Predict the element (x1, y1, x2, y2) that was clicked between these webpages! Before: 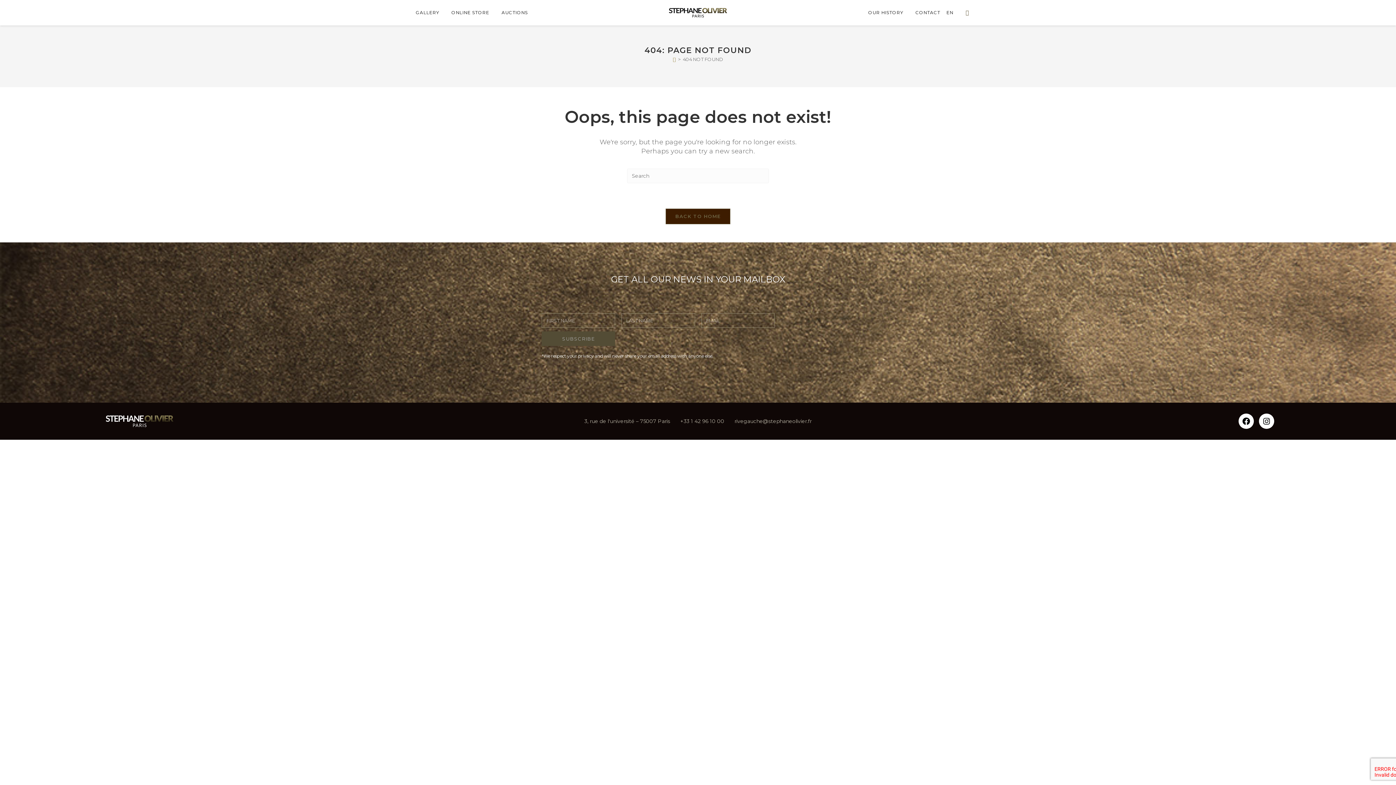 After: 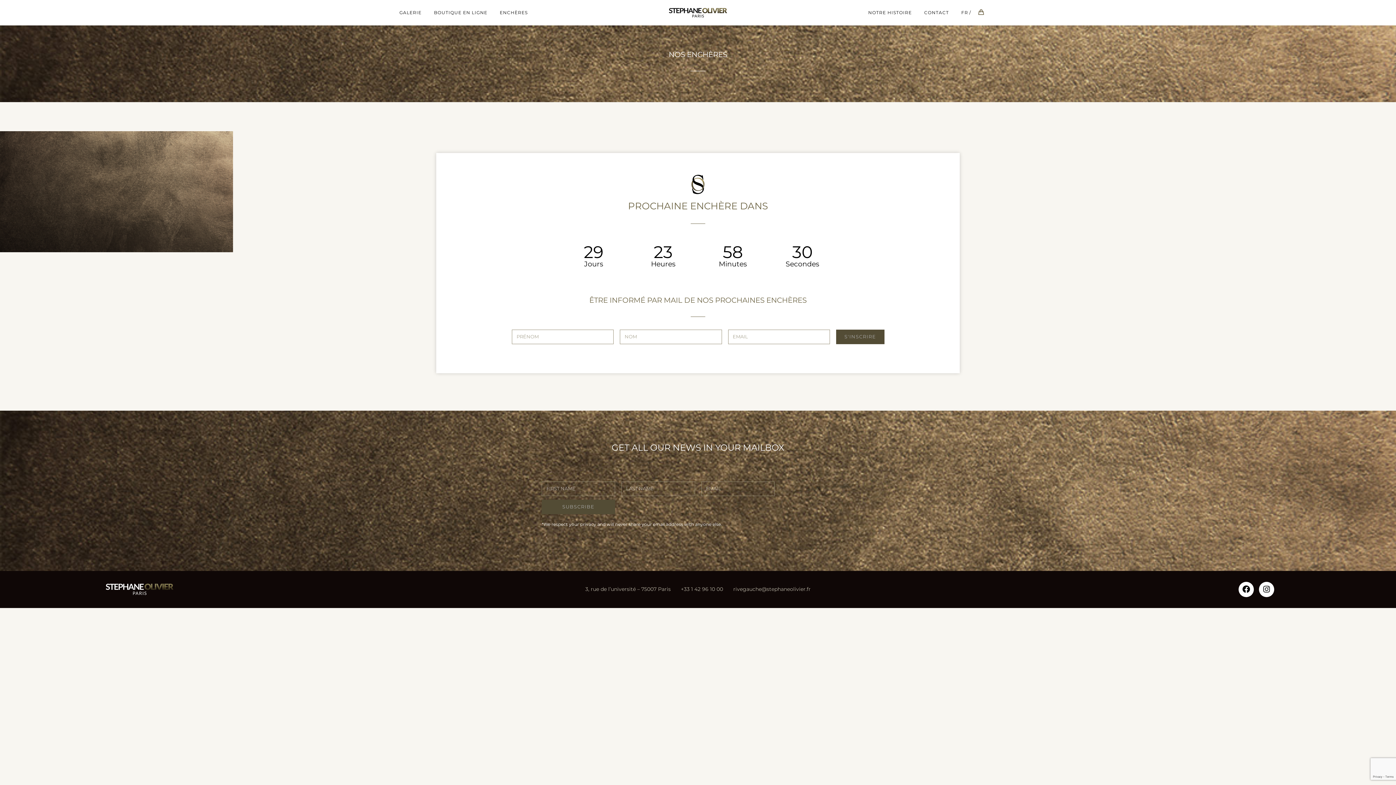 Action: bbox: (495, 0, 534, 25) label: AUCTIONS